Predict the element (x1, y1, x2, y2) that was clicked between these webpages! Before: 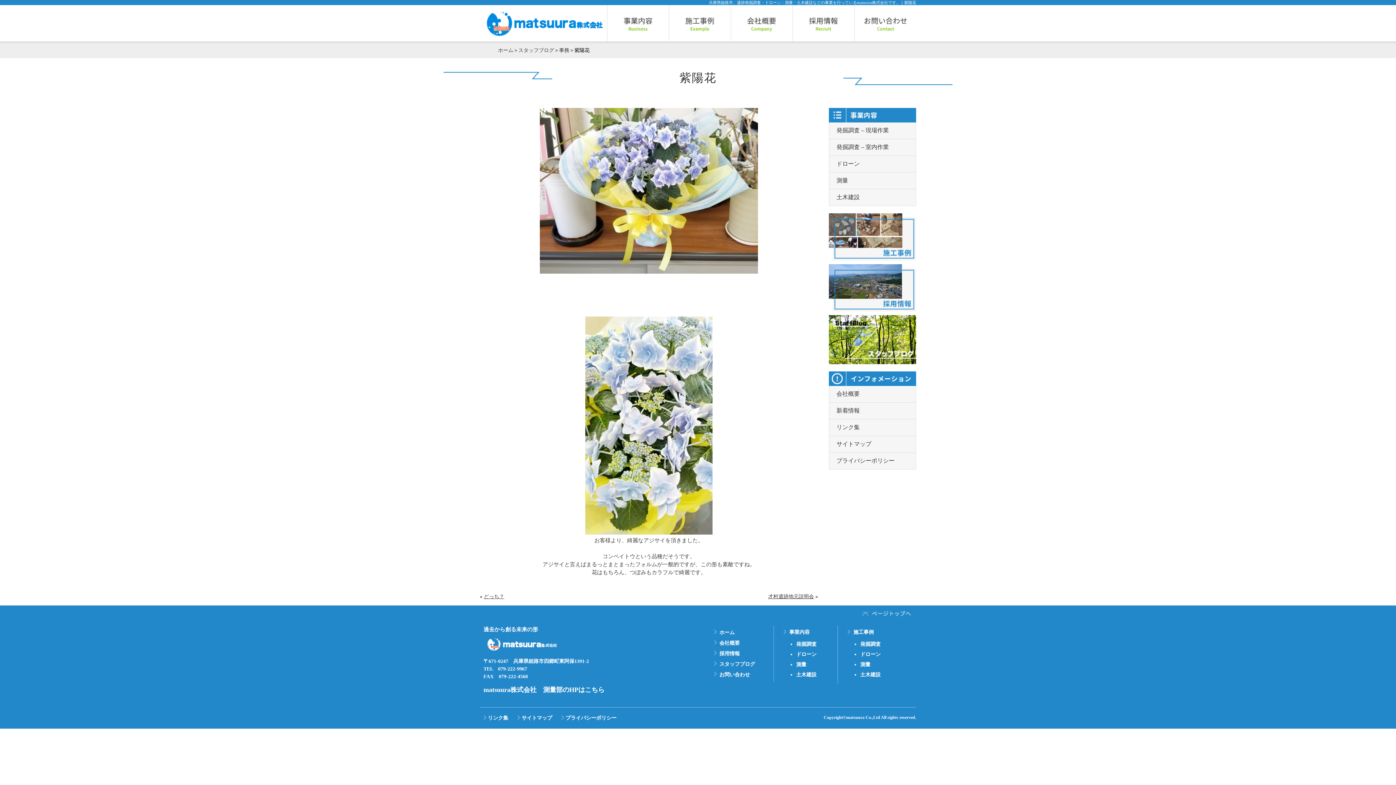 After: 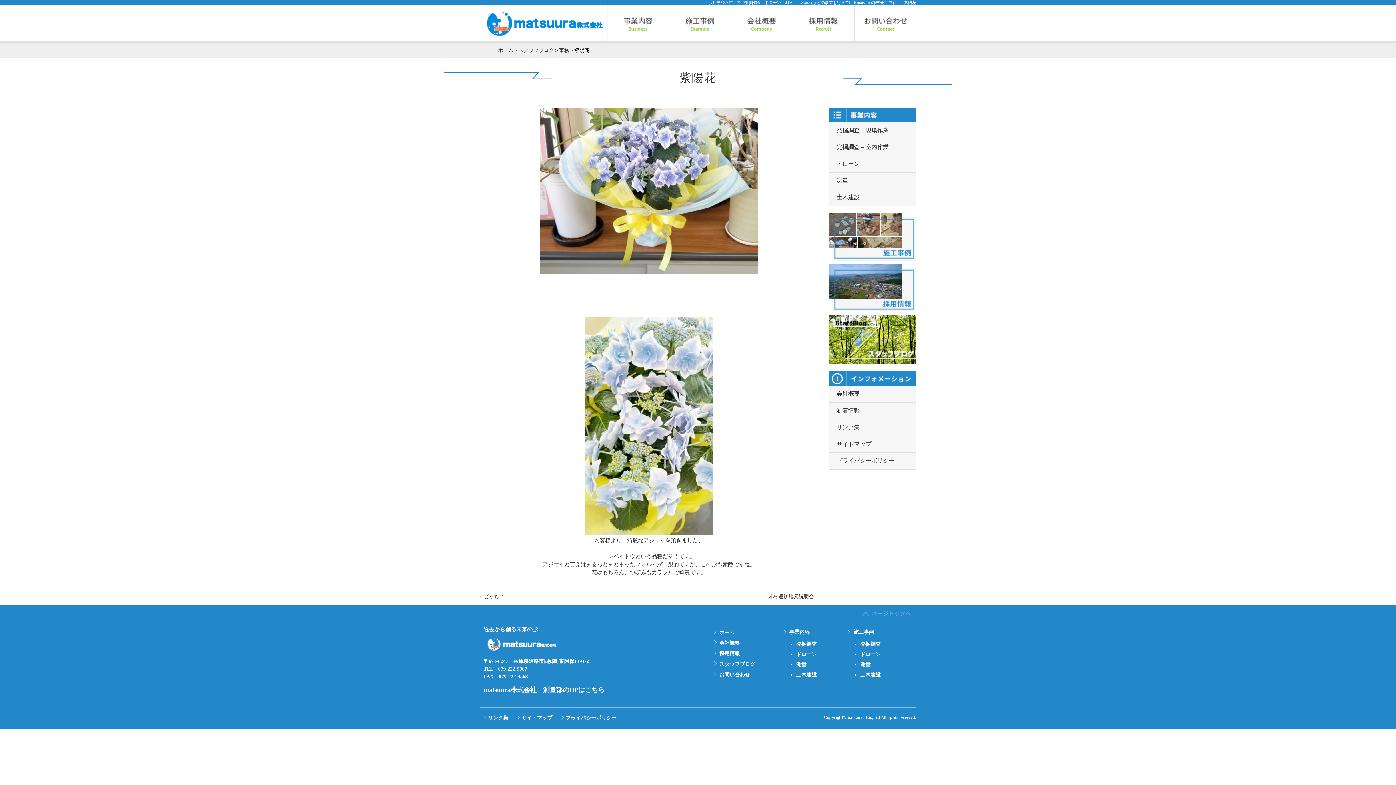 Action: bbox: (860, 612, 912, 617)